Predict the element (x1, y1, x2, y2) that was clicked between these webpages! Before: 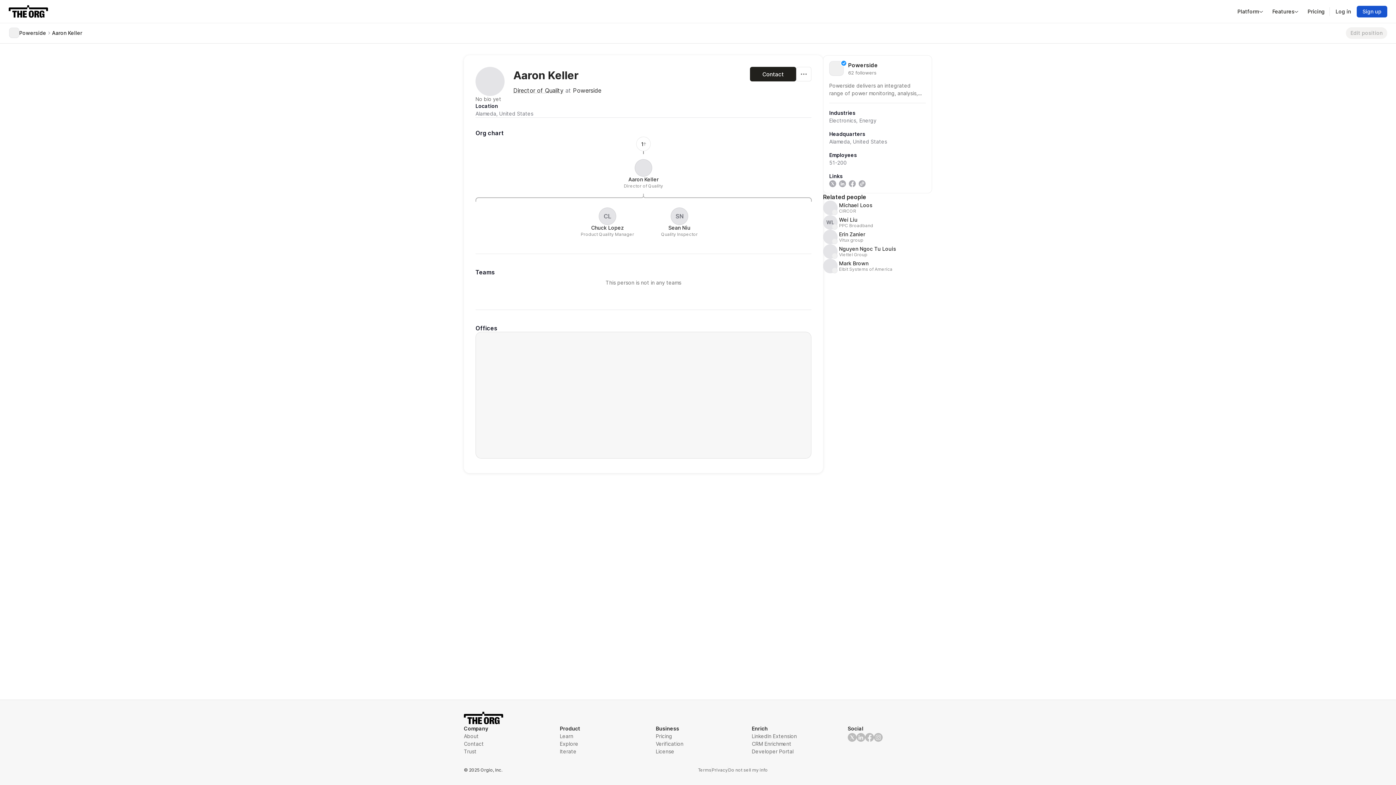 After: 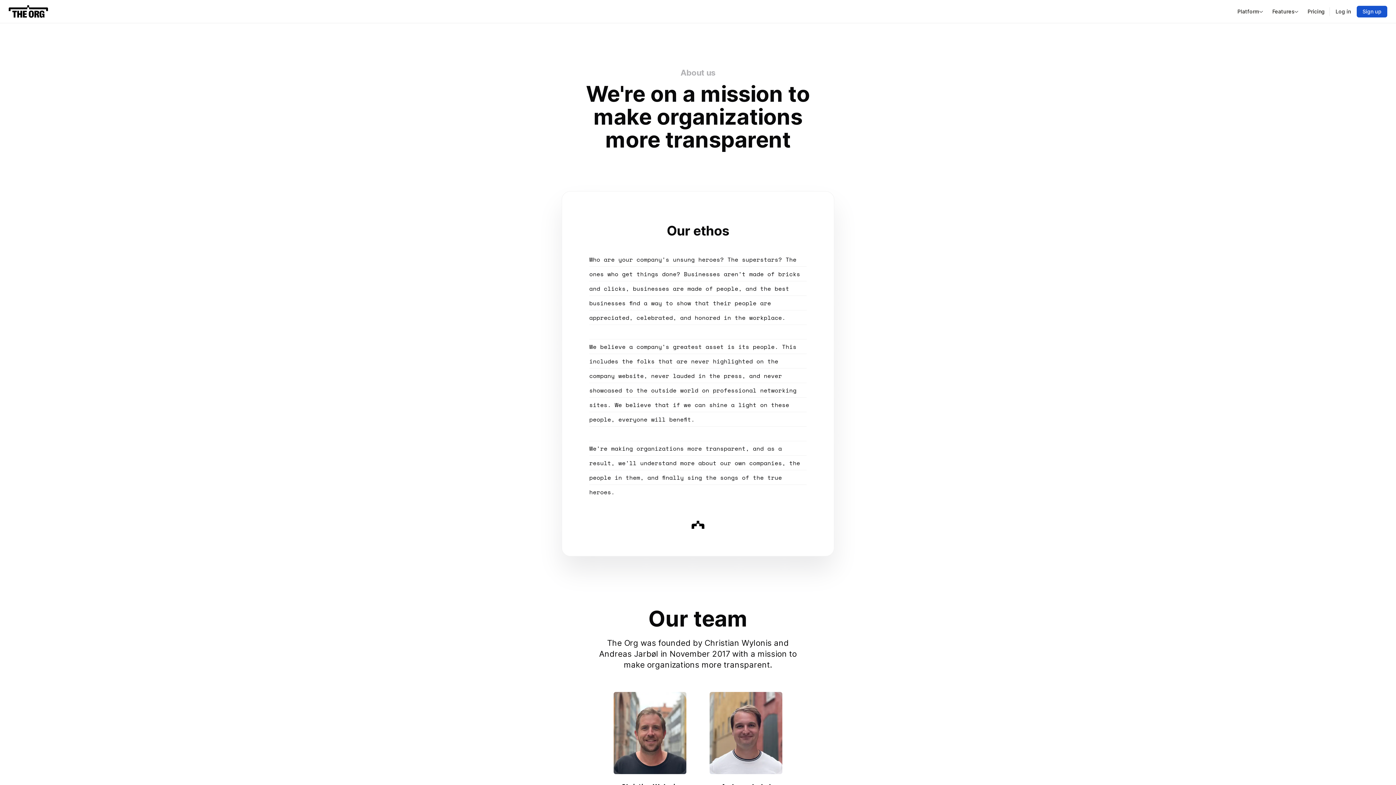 Action: label: About bbox: (464, 732, 548, 740)